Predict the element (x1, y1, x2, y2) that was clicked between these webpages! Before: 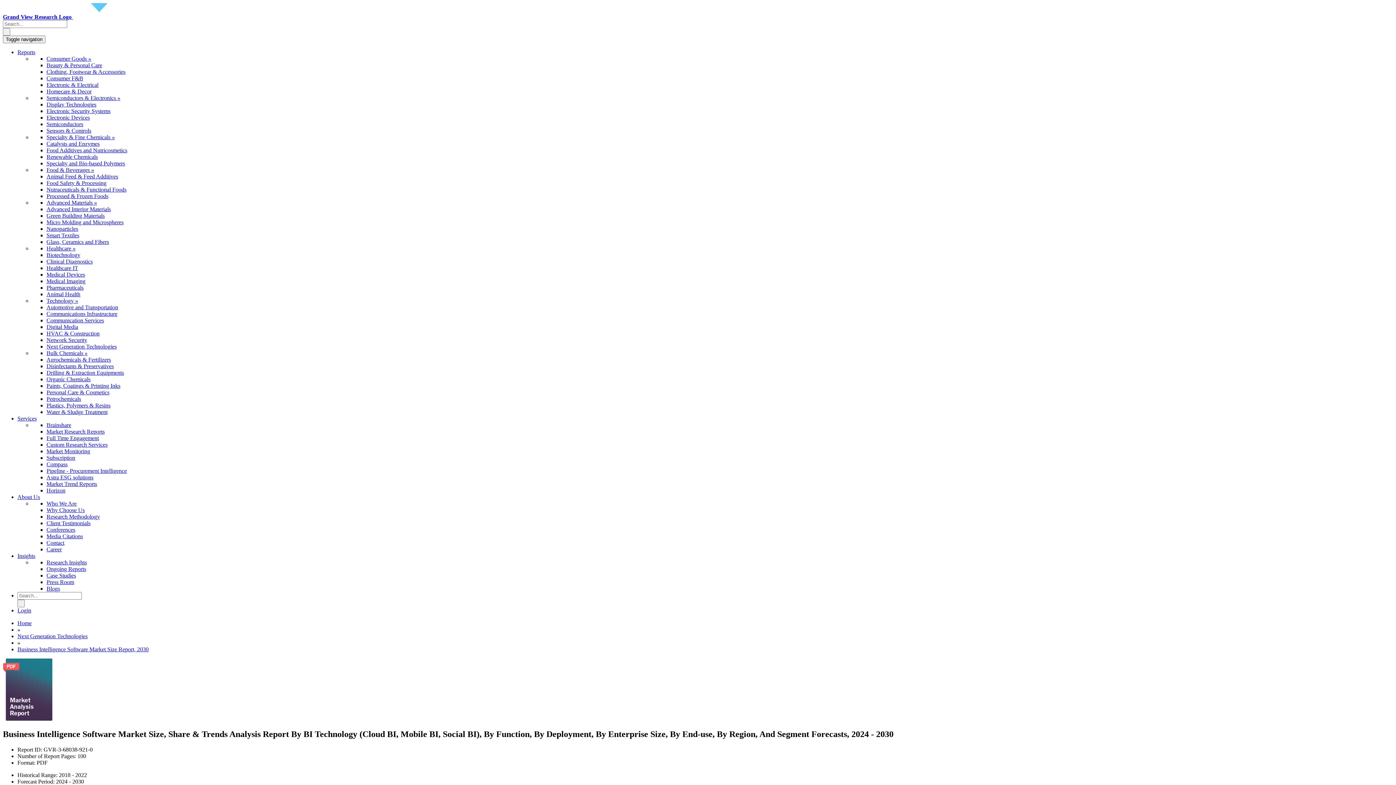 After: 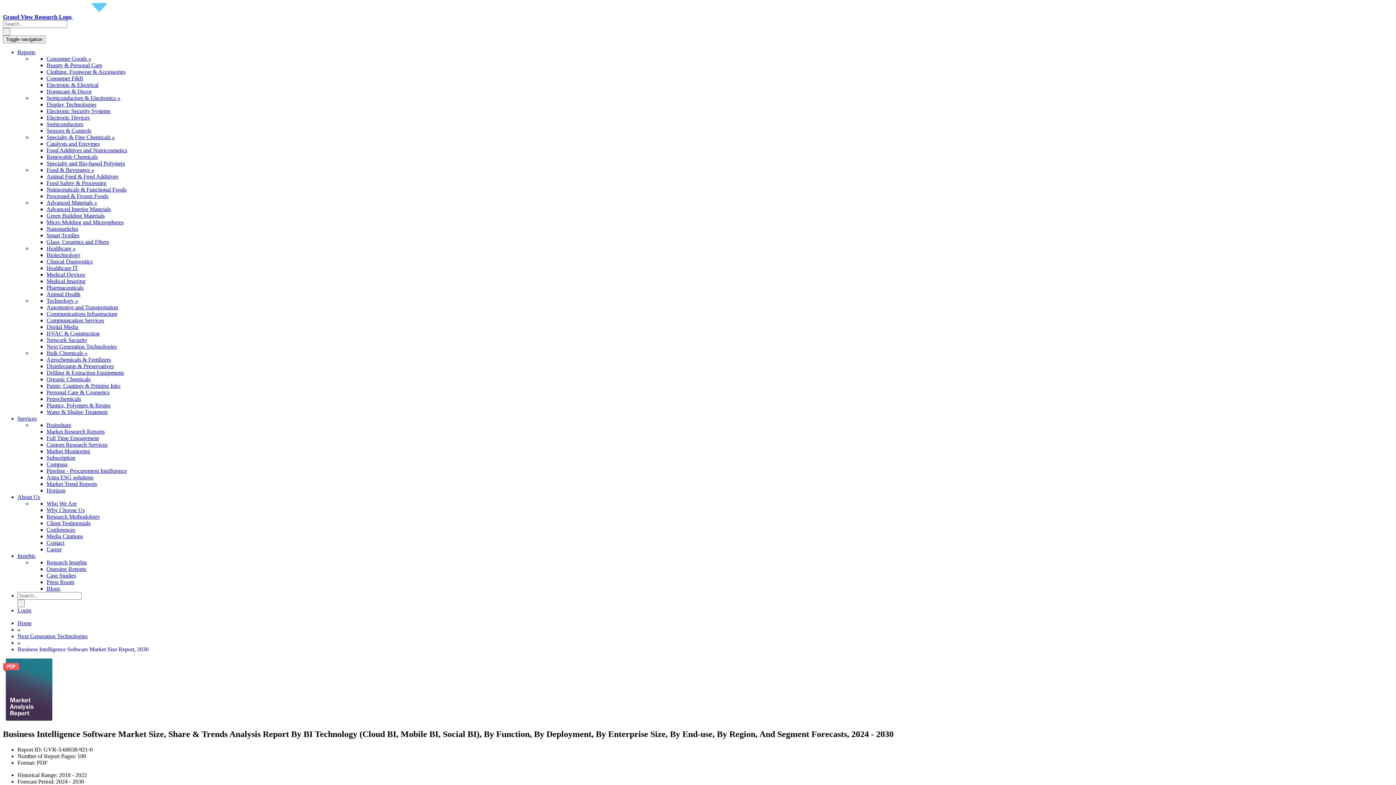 Action: label: Business Intelligence Software Market Size Report, 2030 bbox: (17, 646, 148, 652)